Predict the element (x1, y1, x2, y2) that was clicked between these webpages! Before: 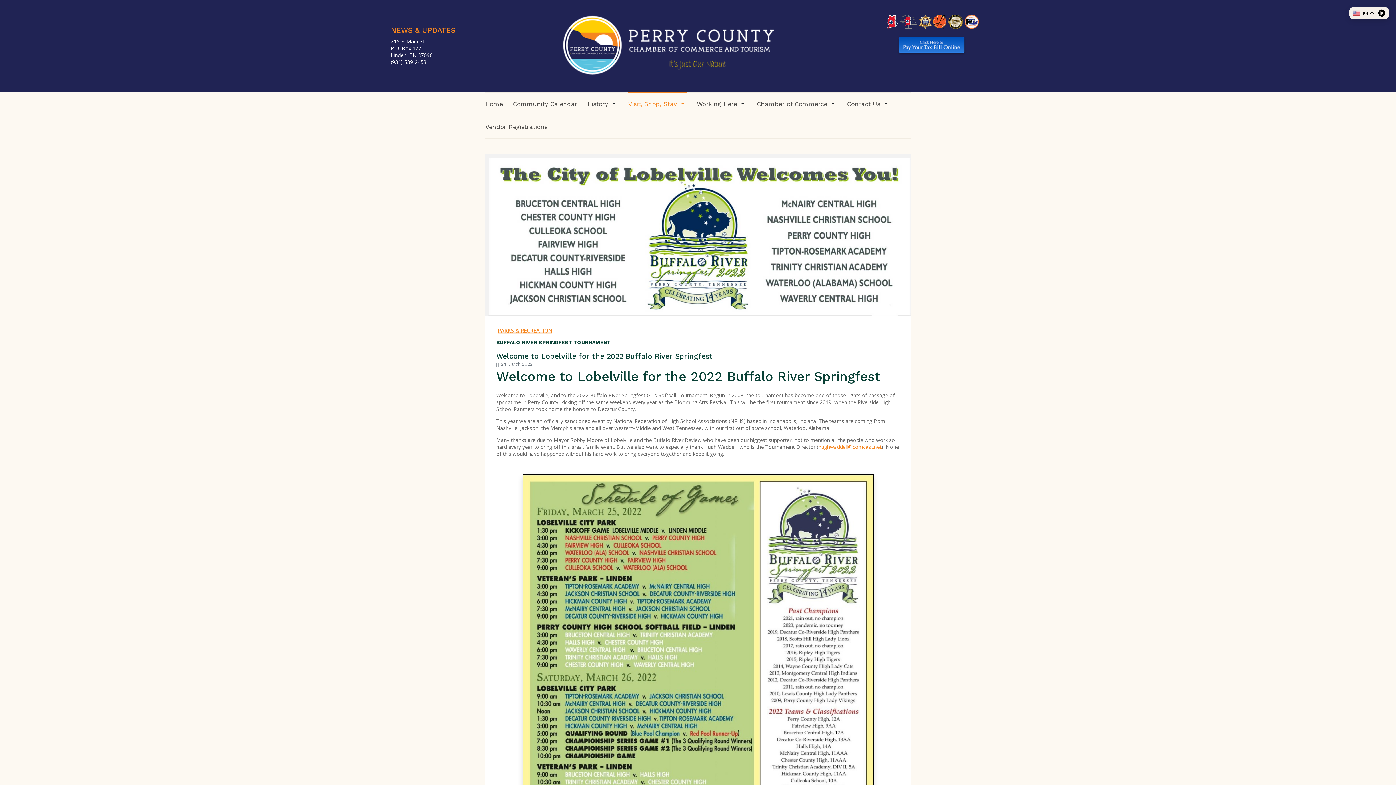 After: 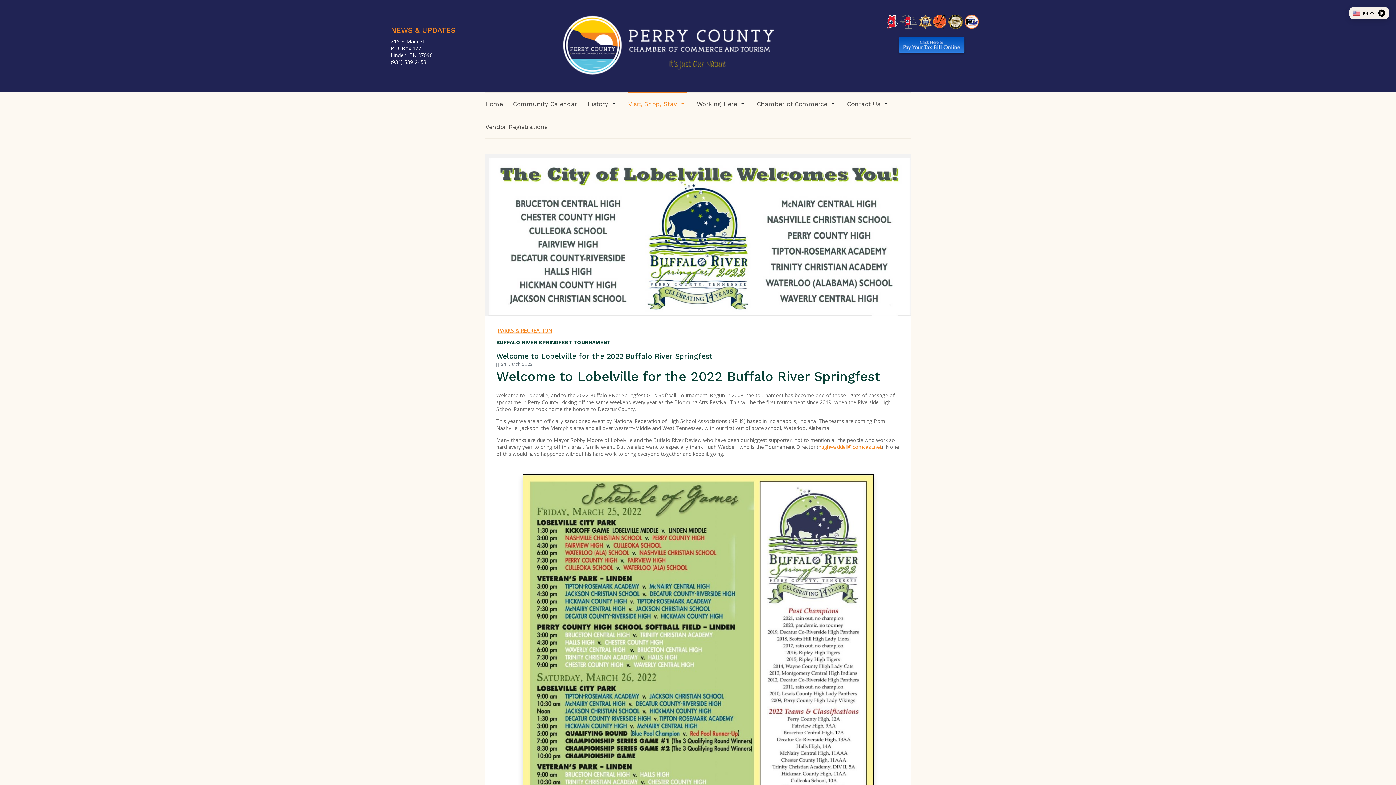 Action: bbox: (918, 17, 932, 24)